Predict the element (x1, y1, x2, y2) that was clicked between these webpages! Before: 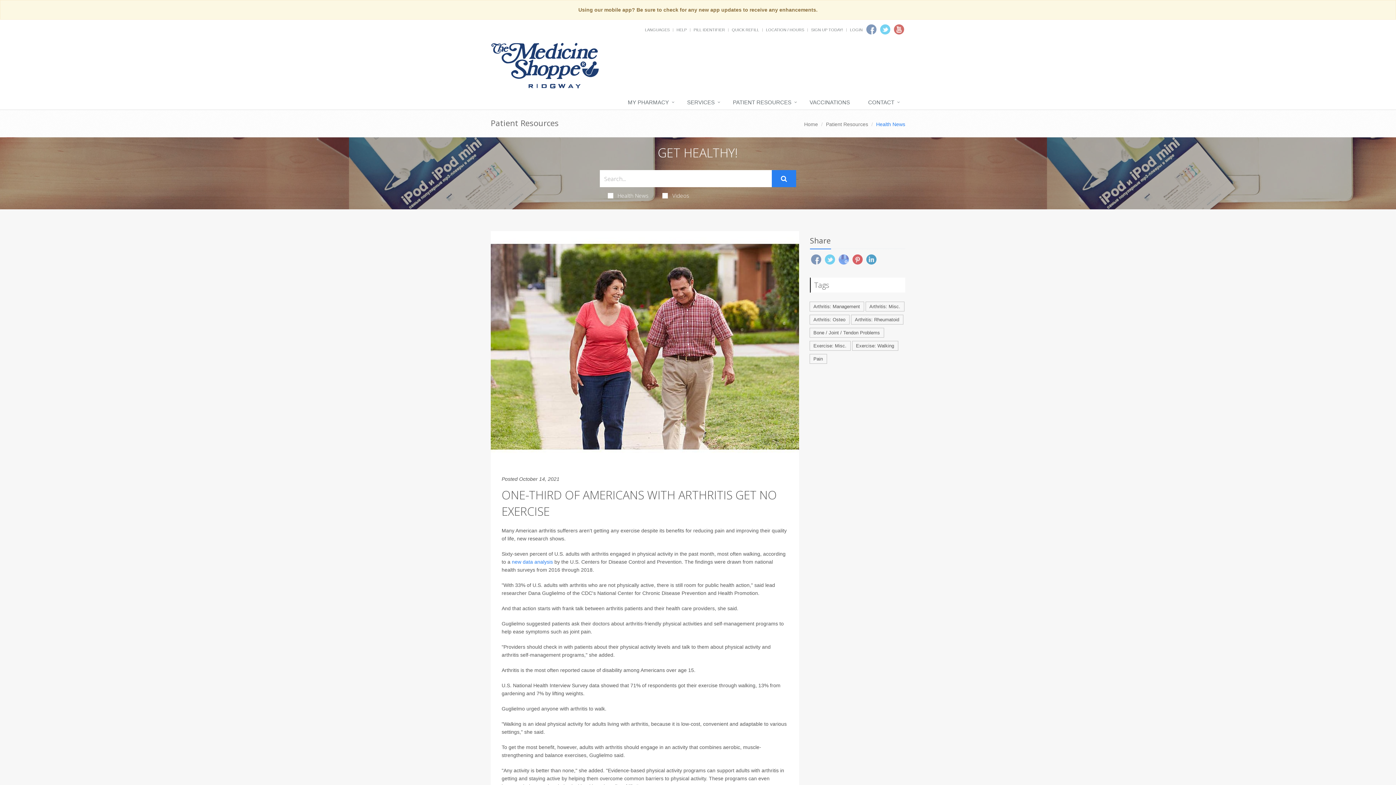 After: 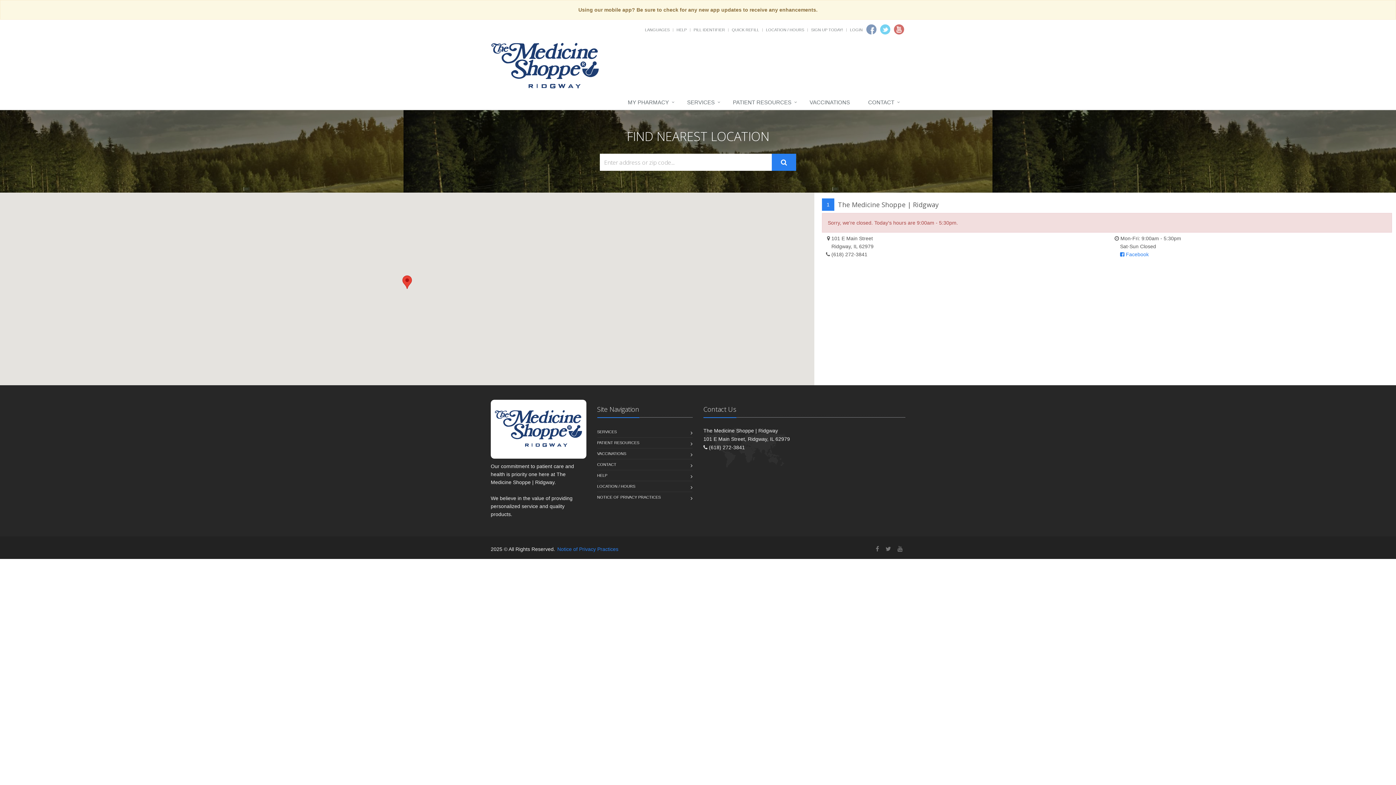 Action: label: LOCATION / HOURS bbox: (766, 27, 804, 32)